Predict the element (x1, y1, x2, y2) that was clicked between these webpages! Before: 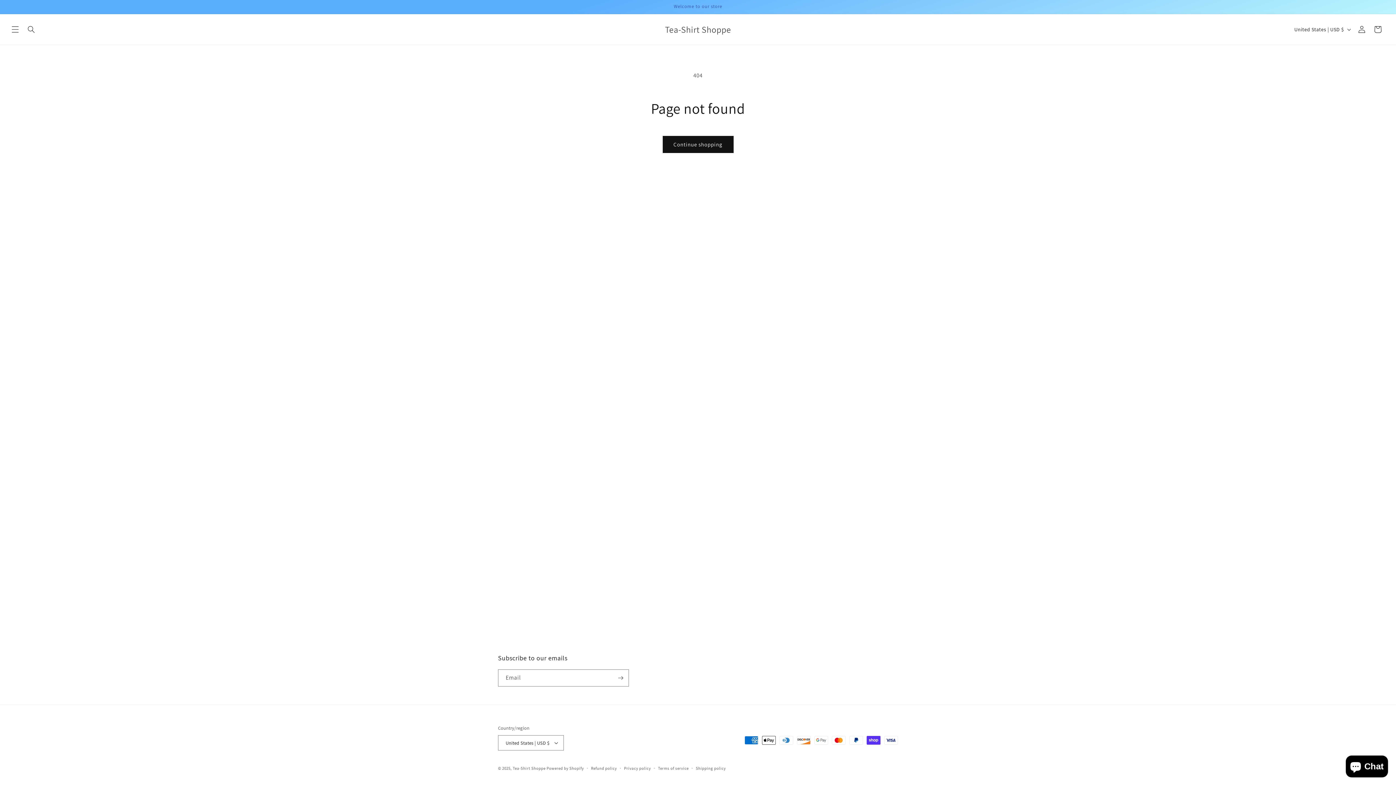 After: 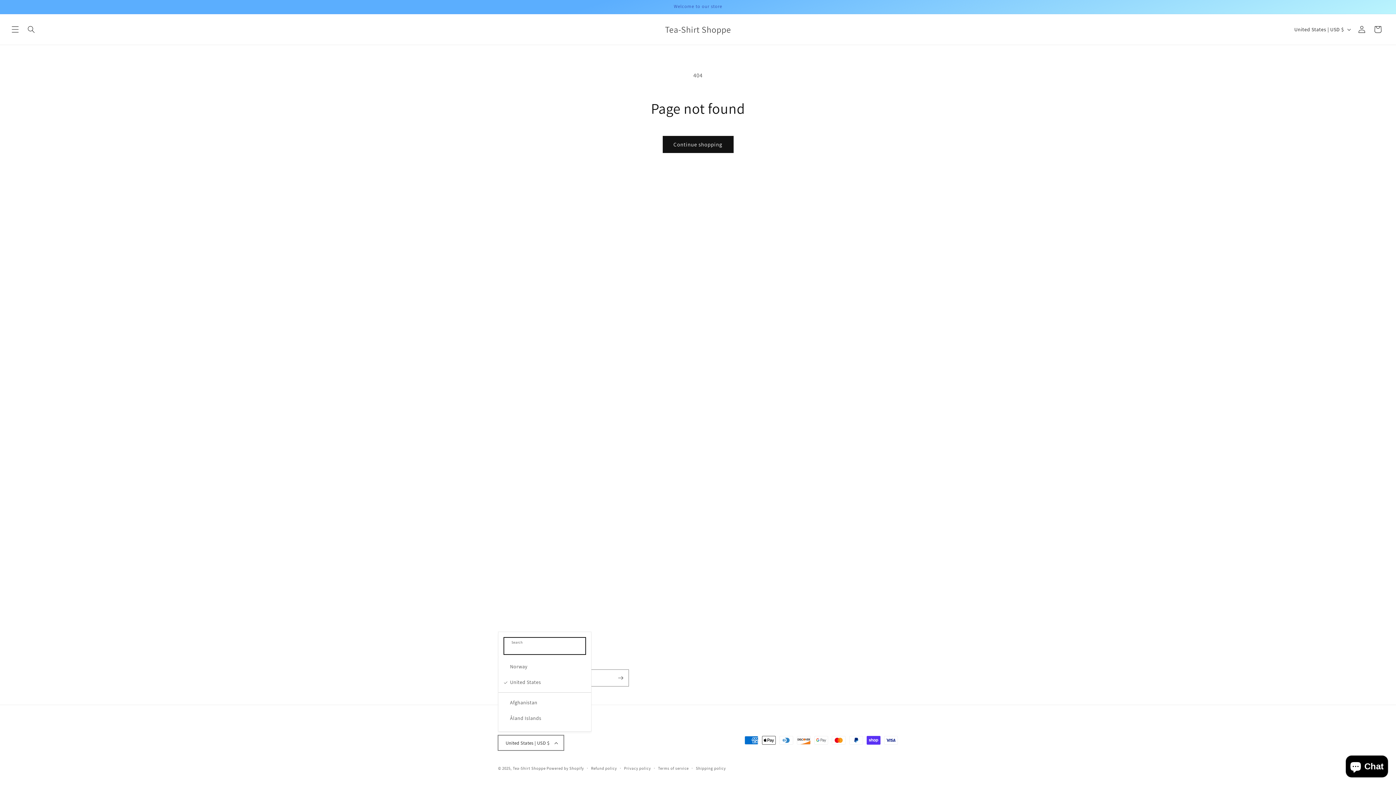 Action: label: United States | USD $ bbox: (498, 735, 564, 750)